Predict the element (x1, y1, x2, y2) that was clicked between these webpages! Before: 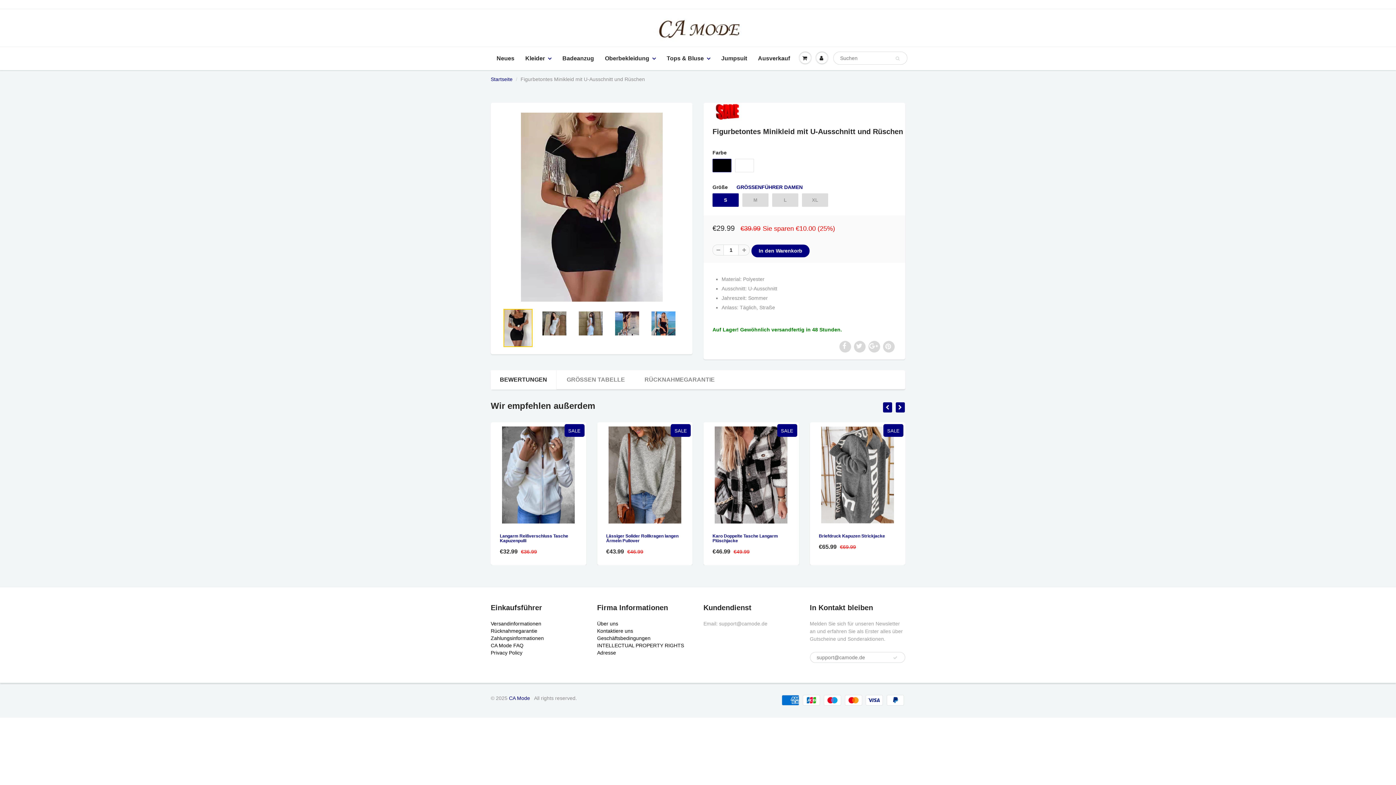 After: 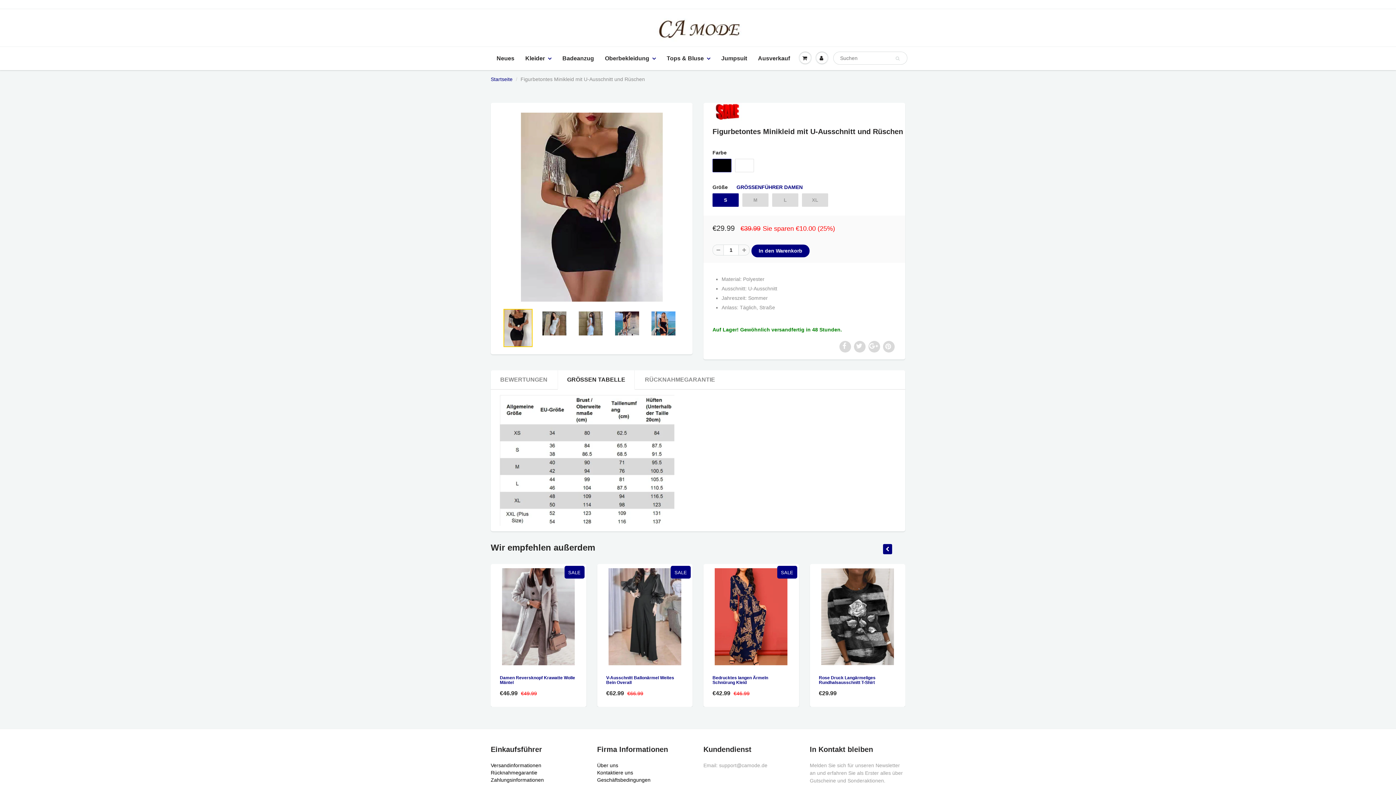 Action: label: GRÖSSEN TABELLE bbox: (557, 370, 634, 389)